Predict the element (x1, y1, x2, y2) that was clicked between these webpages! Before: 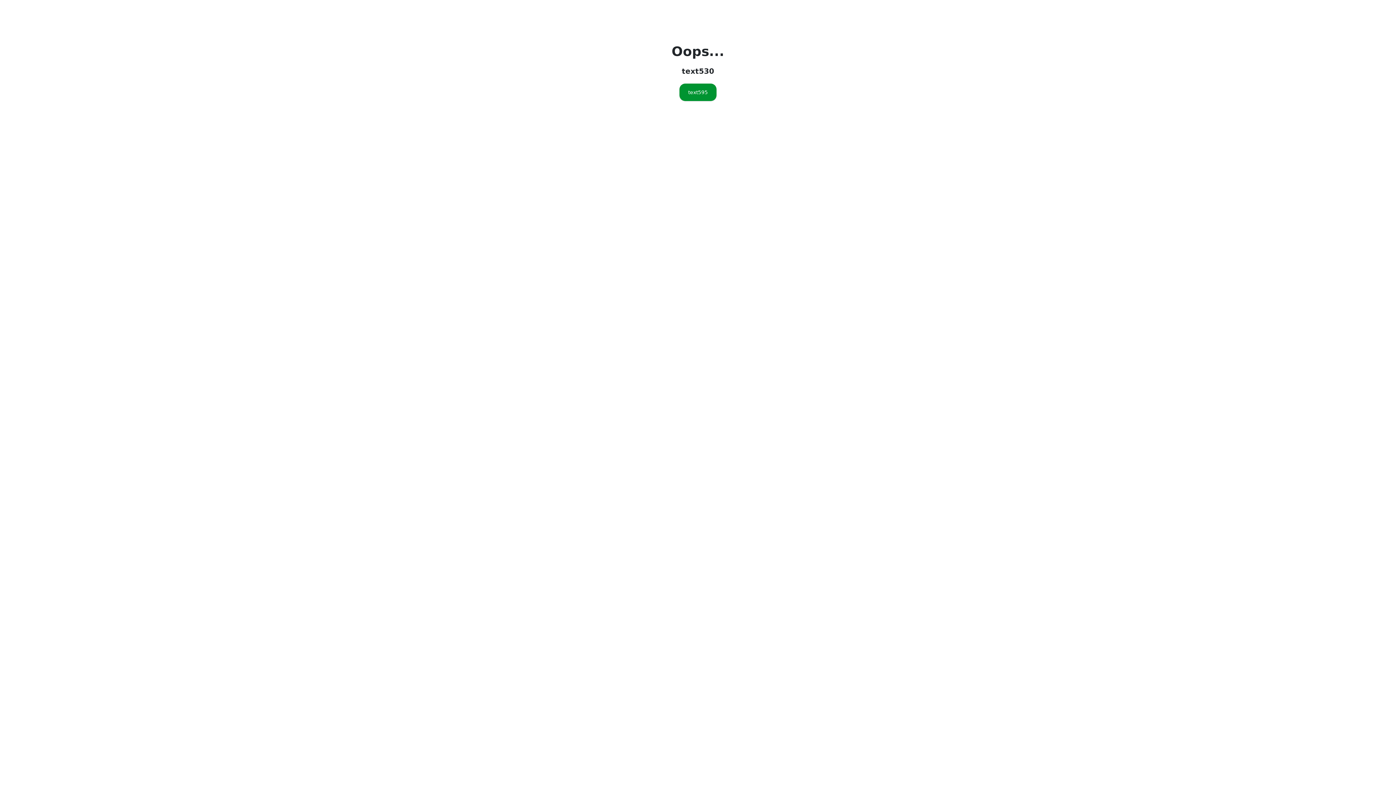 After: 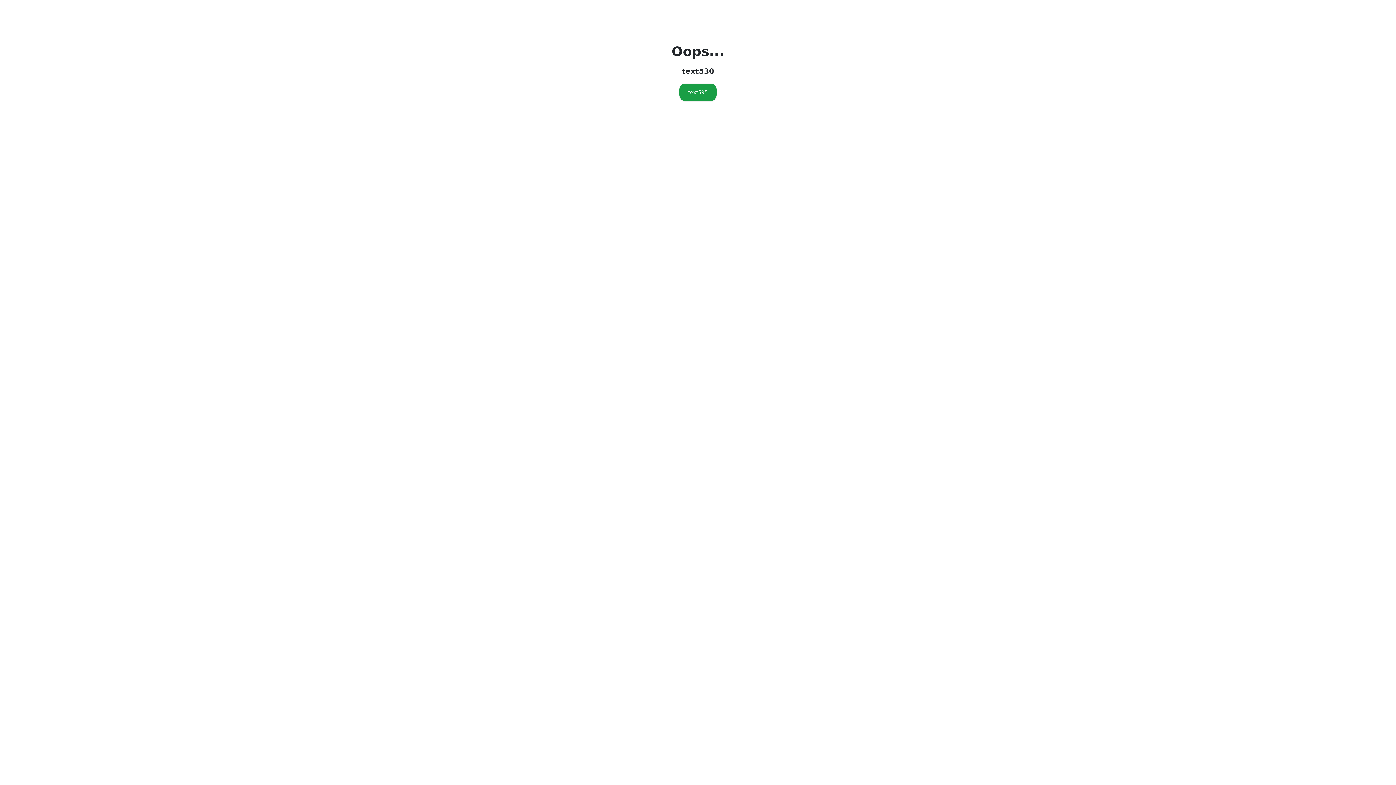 Action: label: text595 bbox: (679, 83, 716, 101)